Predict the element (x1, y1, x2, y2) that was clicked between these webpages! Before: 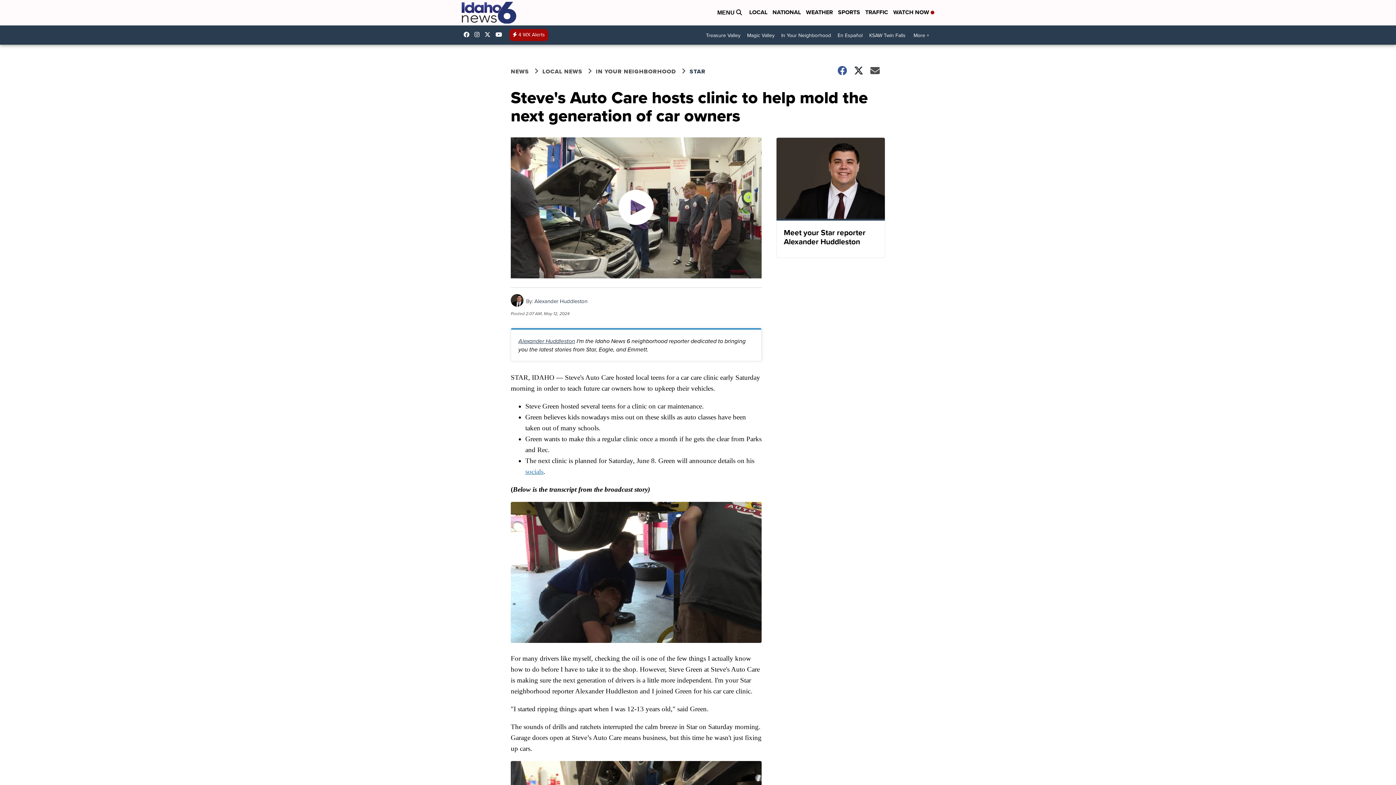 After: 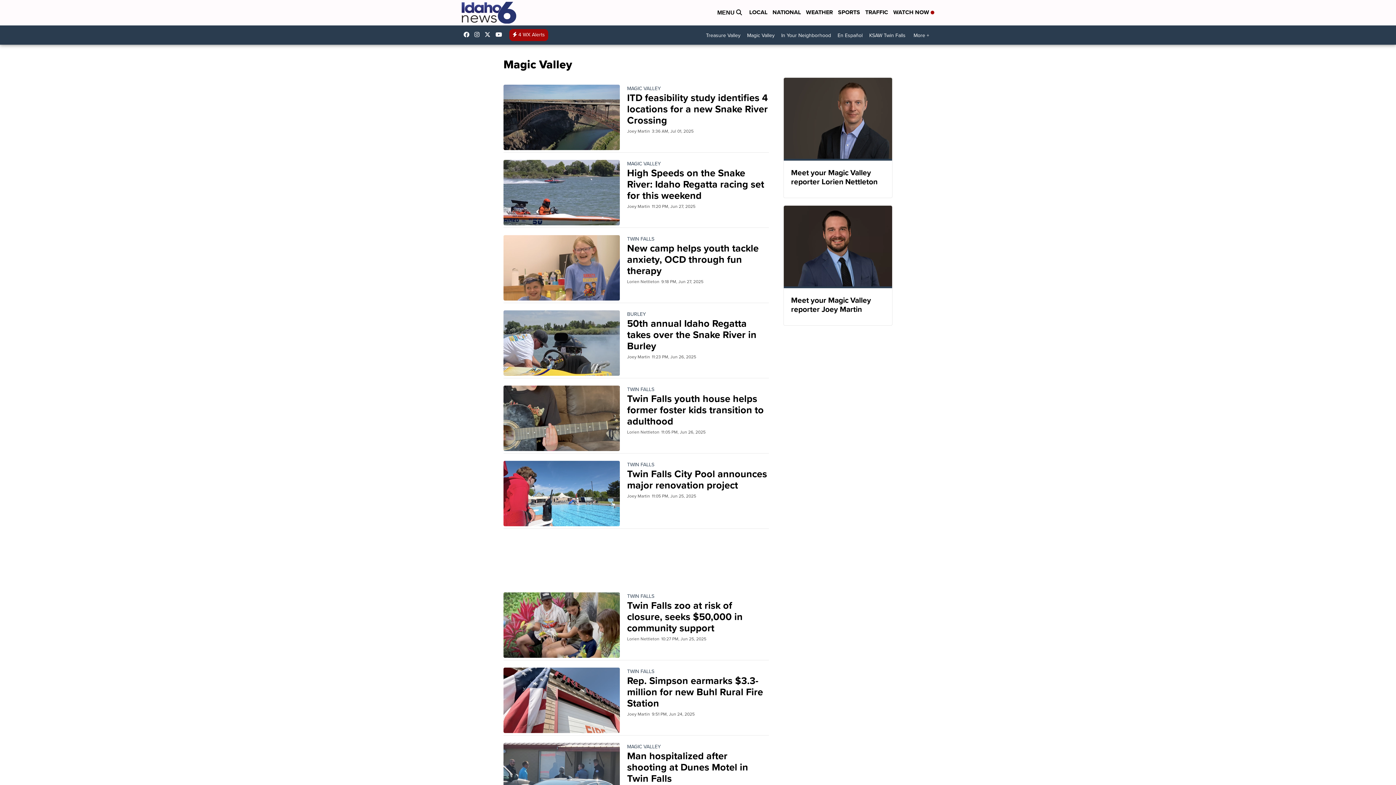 Action: label: Magic Valley bbox: (744, 29, 778, 41)